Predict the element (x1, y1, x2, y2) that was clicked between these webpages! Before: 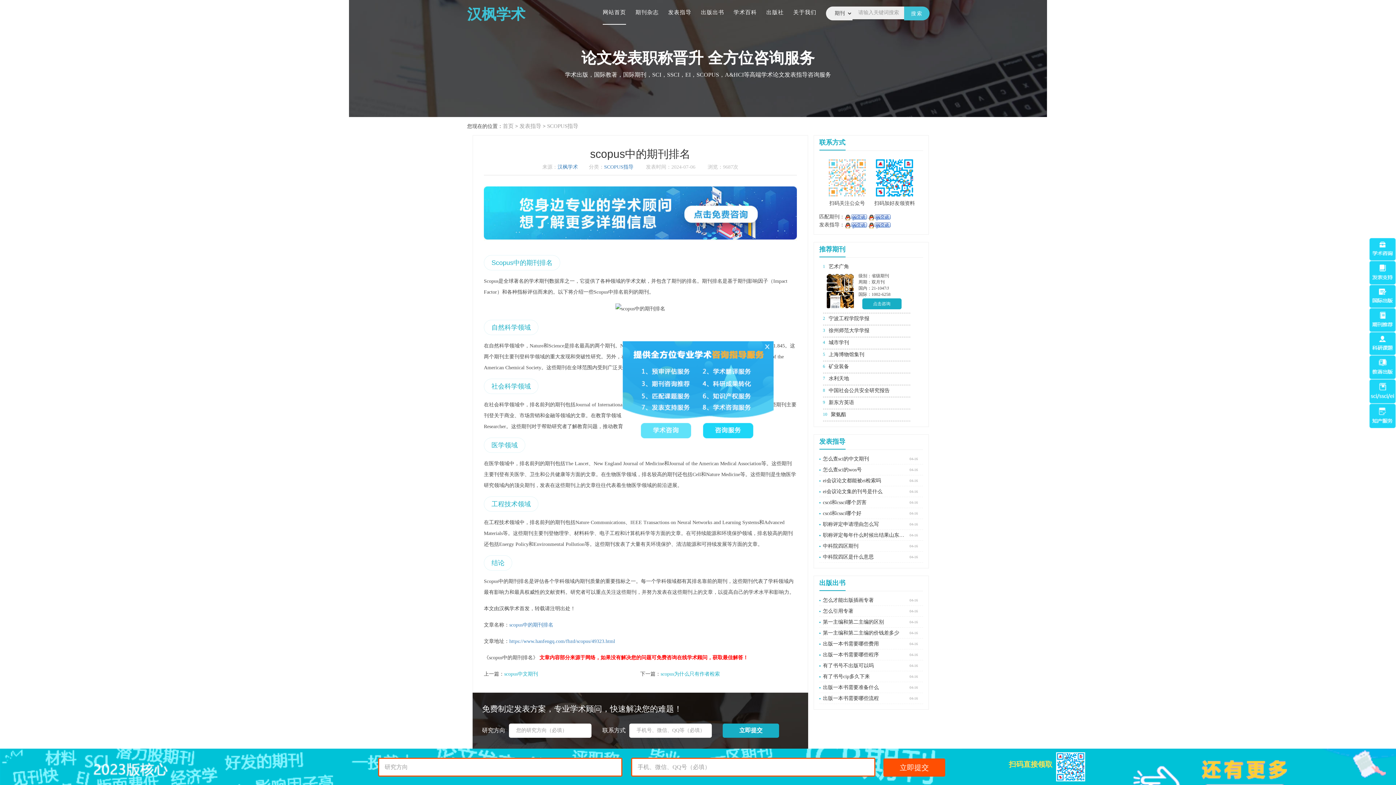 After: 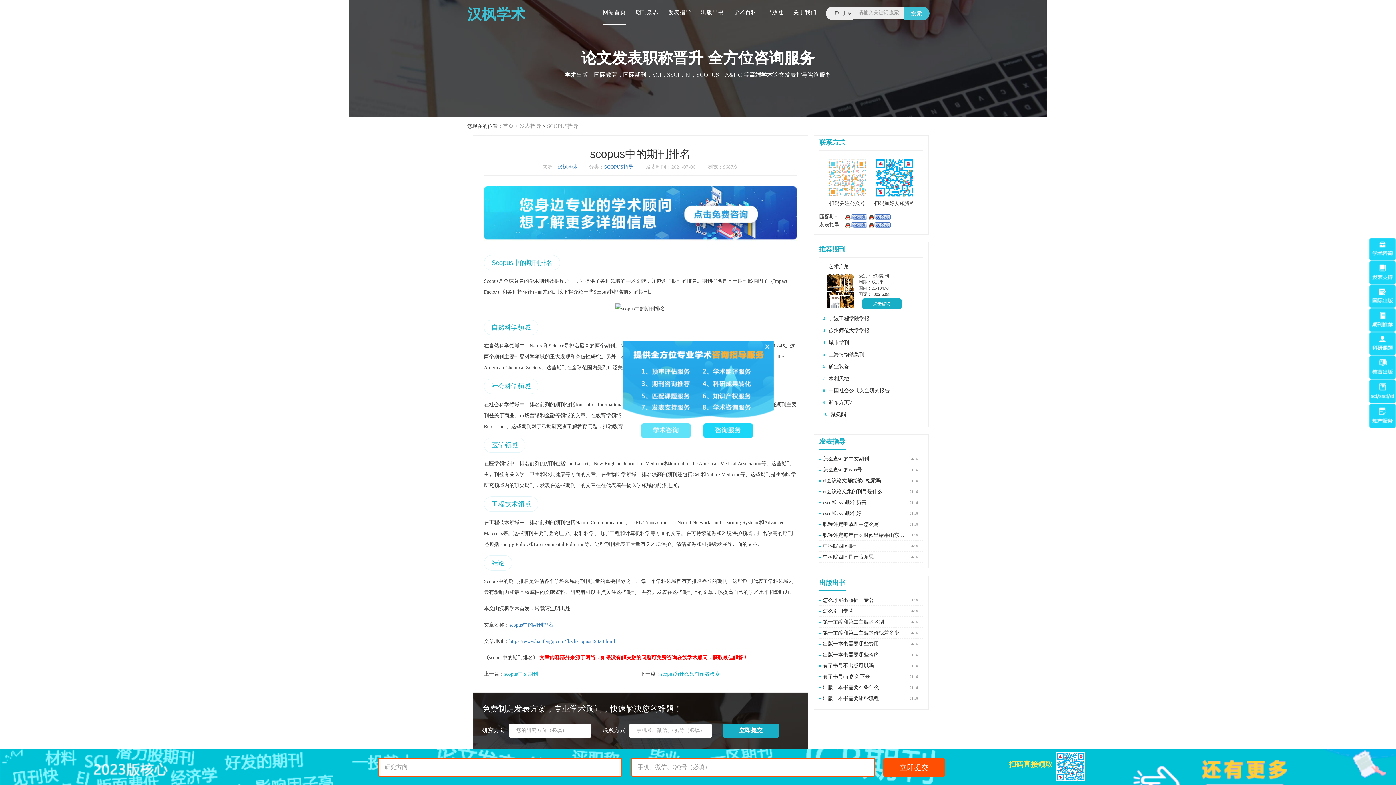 Action: bbox: (484, 186, 796, 255)